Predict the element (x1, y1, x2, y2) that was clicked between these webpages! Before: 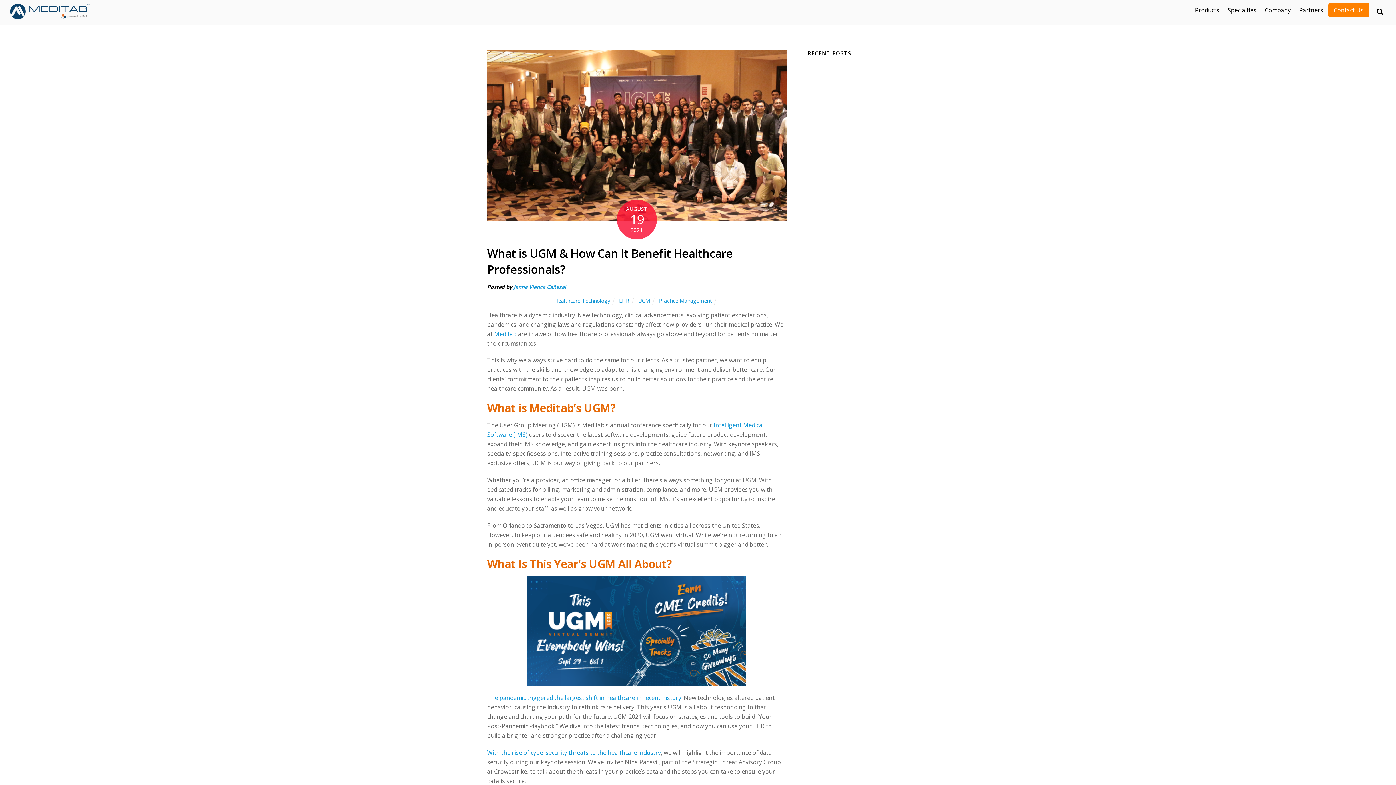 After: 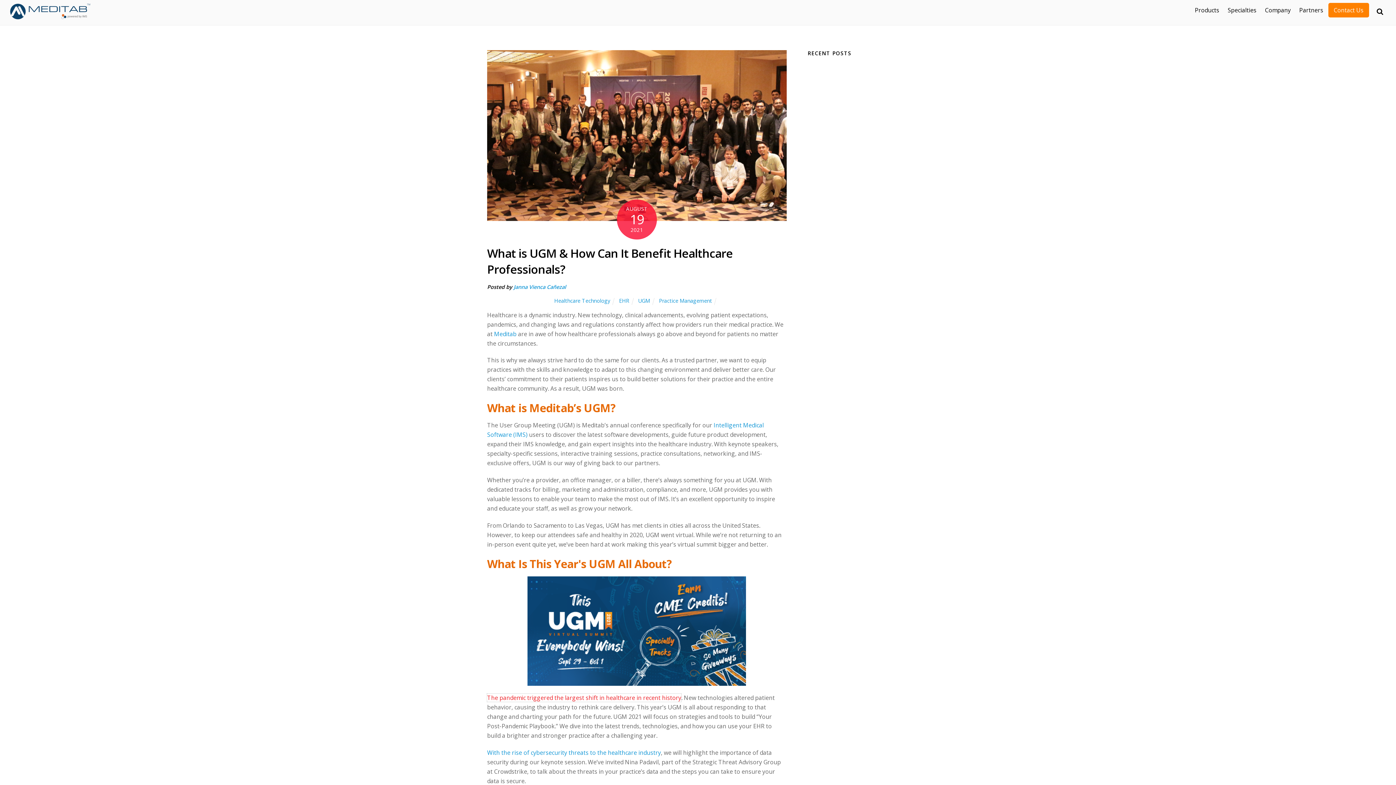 Action: label: The pandemic triggered the largest shift in healthcare in recent history bbox: (487, 694, 681, 702)